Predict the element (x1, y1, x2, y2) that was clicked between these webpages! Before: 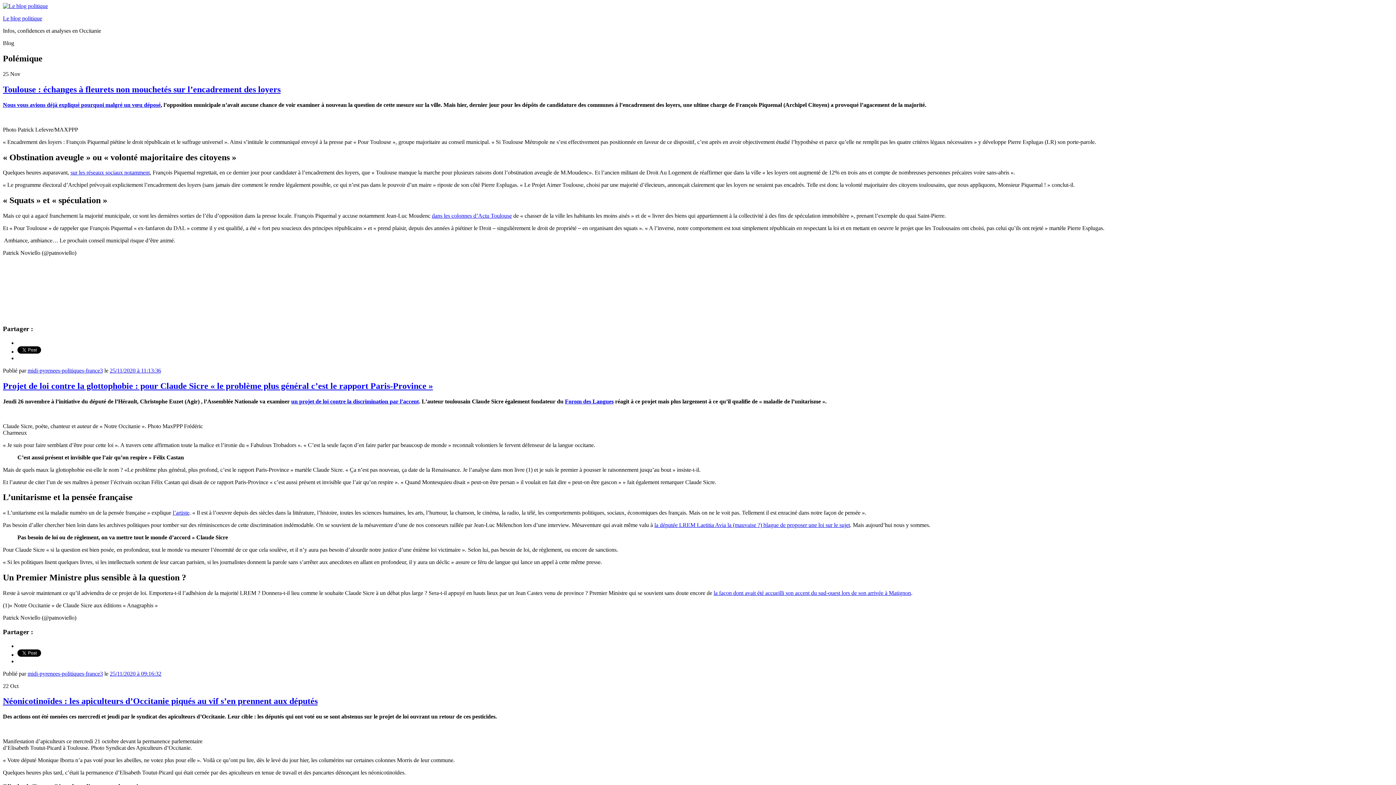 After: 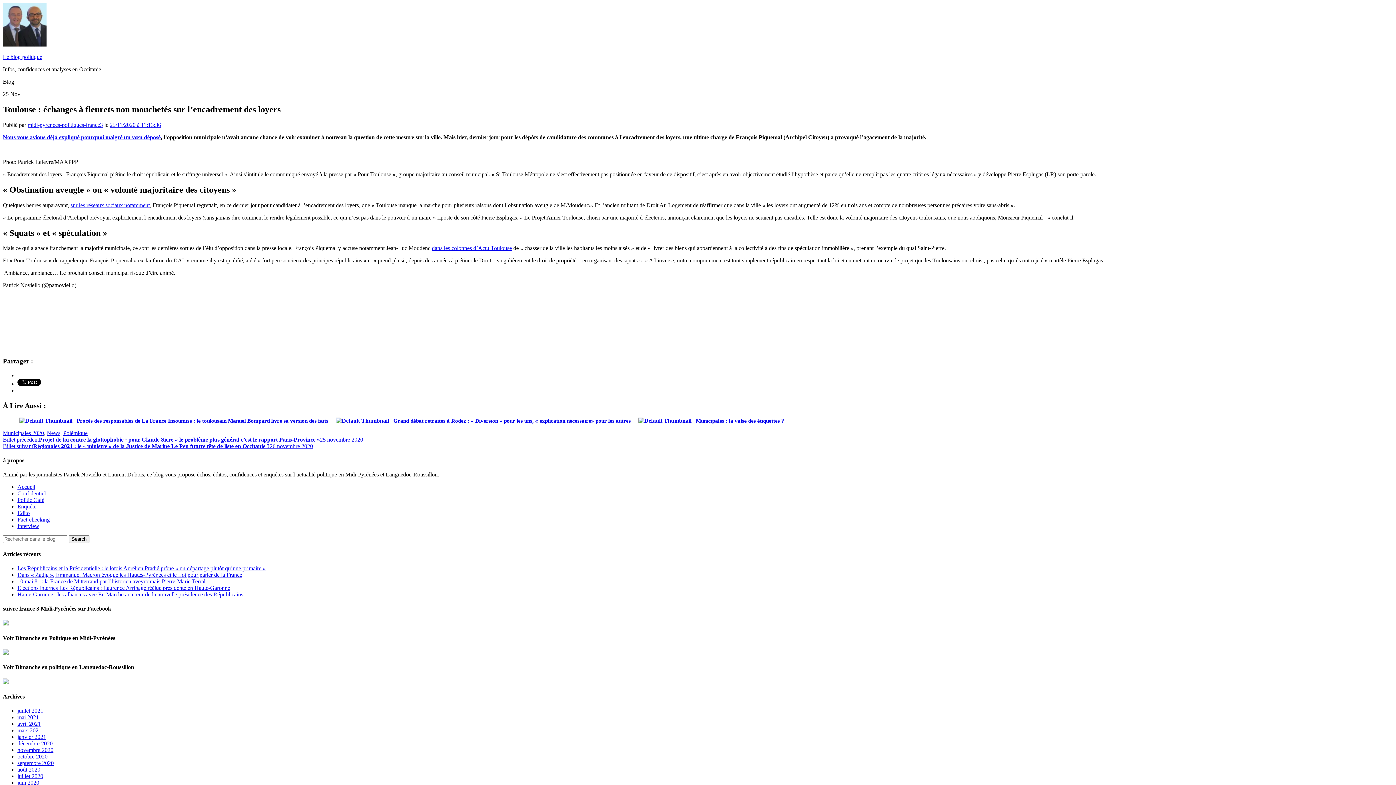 Action: bbox: (2, 84, 280, 94) label: Toulouse : échanges à fleurets non mouchetés sur l’encadrement des loyers